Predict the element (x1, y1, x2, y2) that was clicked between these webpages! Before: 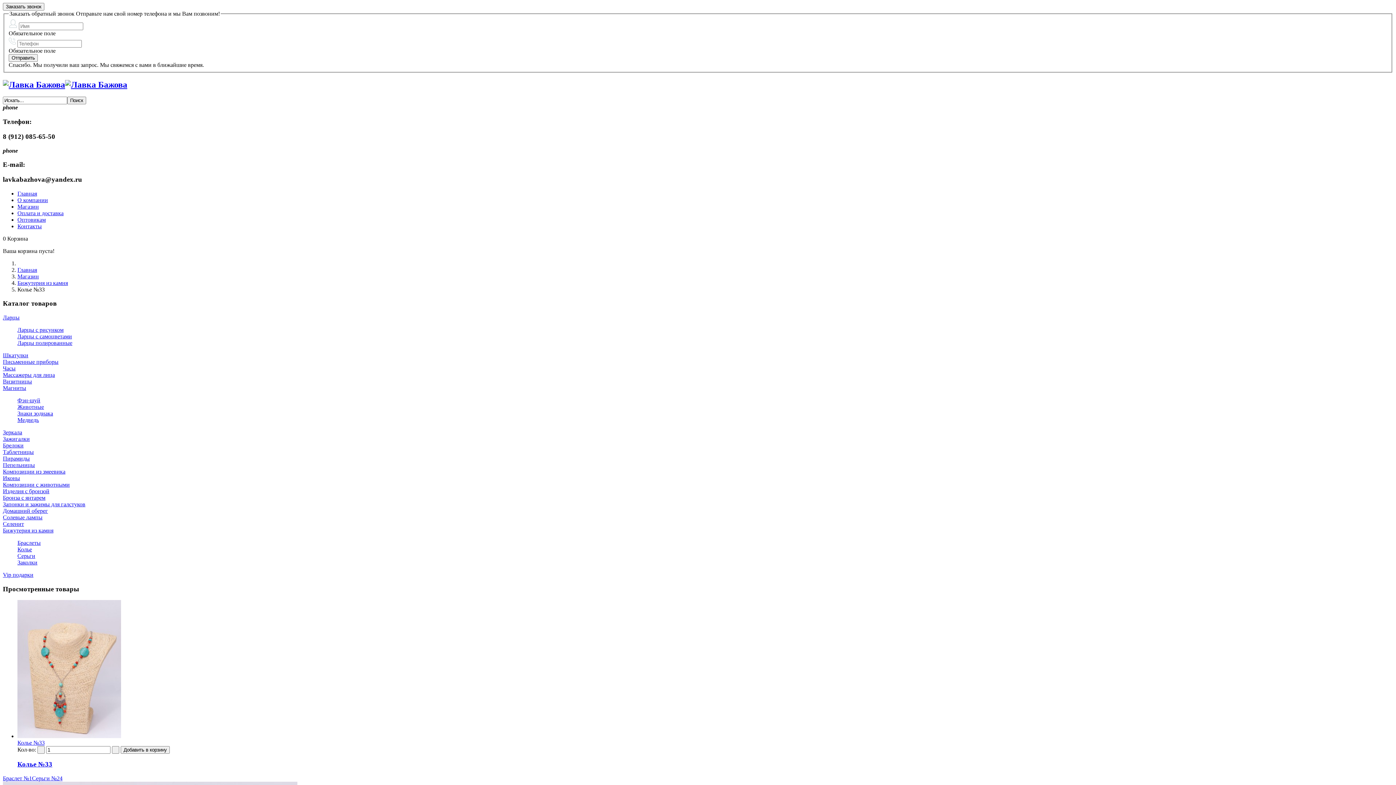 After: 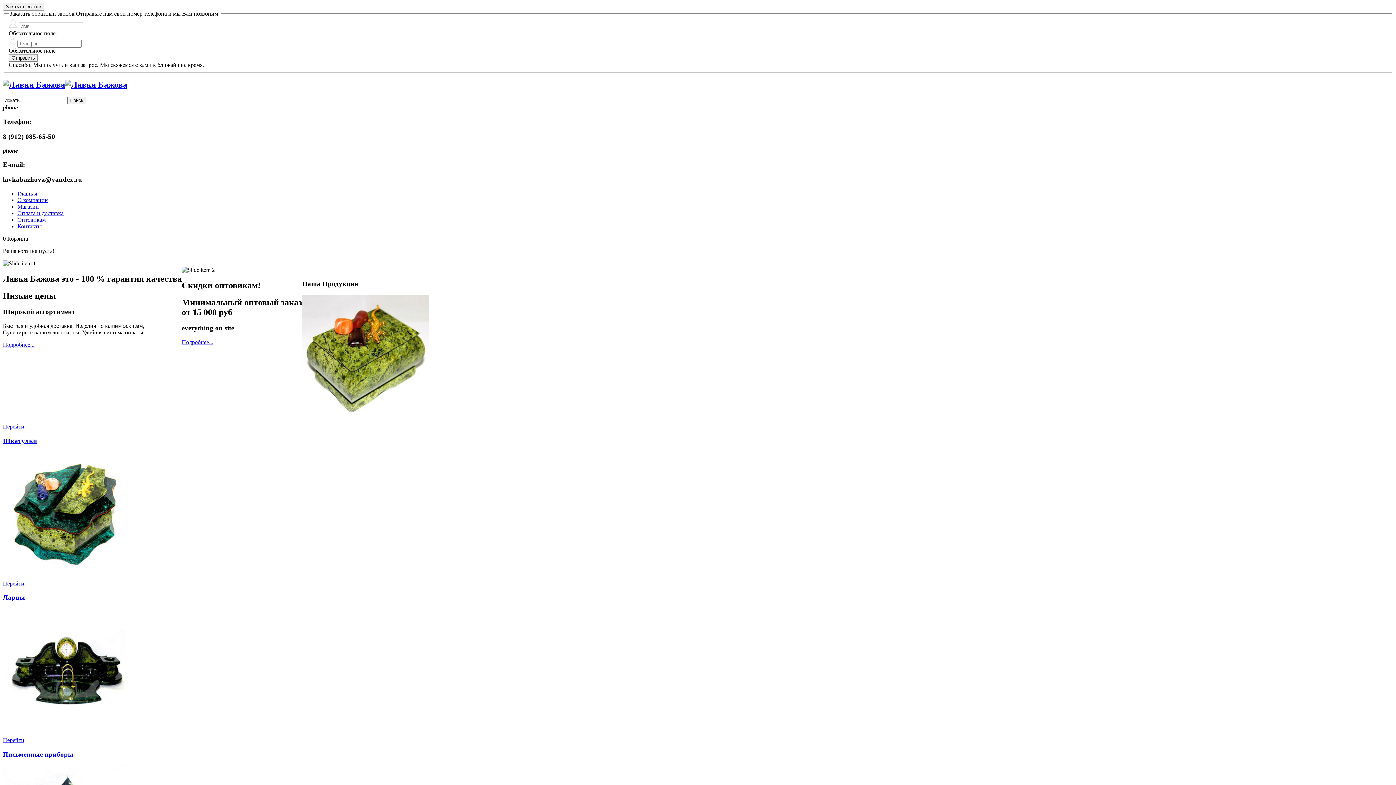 Action: label: Главная bbox: (17, 190, 37, 196)